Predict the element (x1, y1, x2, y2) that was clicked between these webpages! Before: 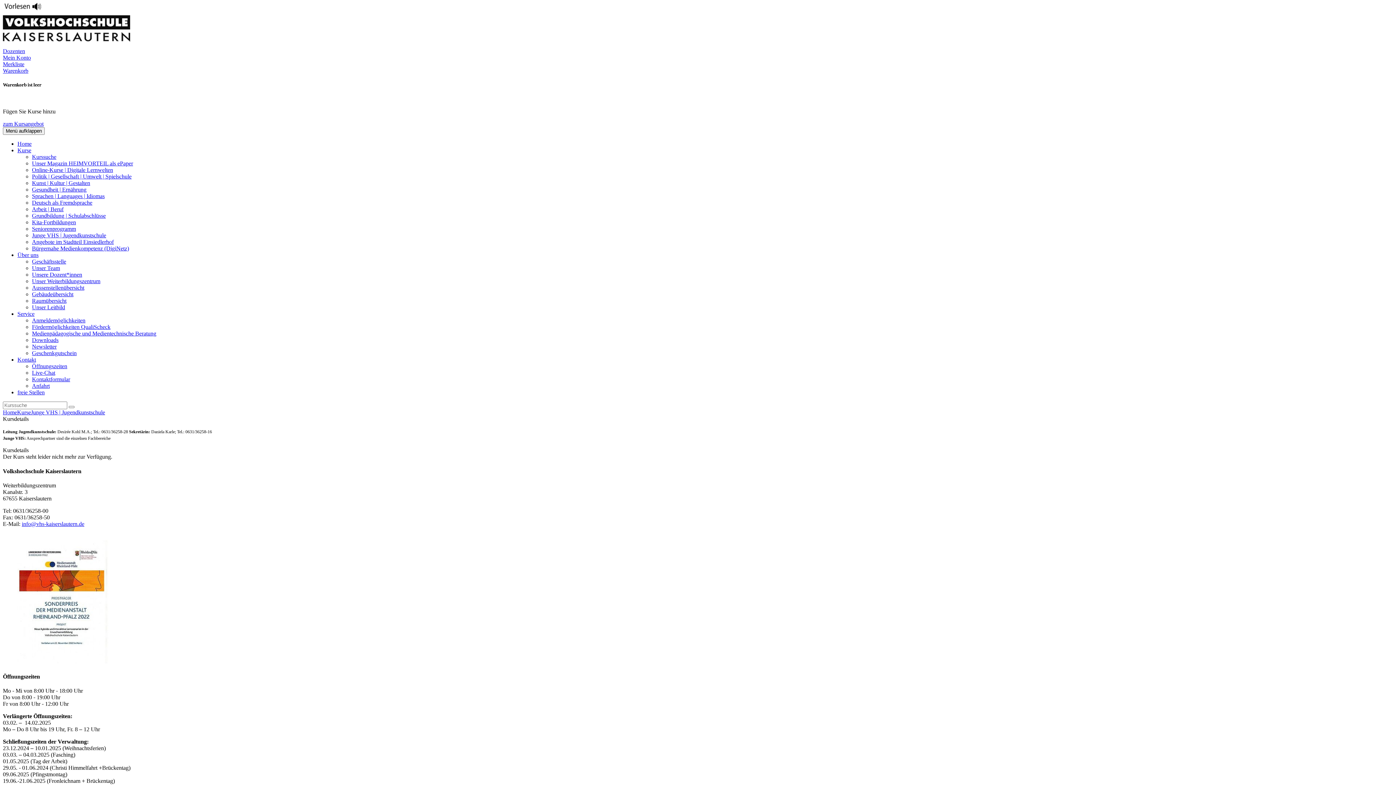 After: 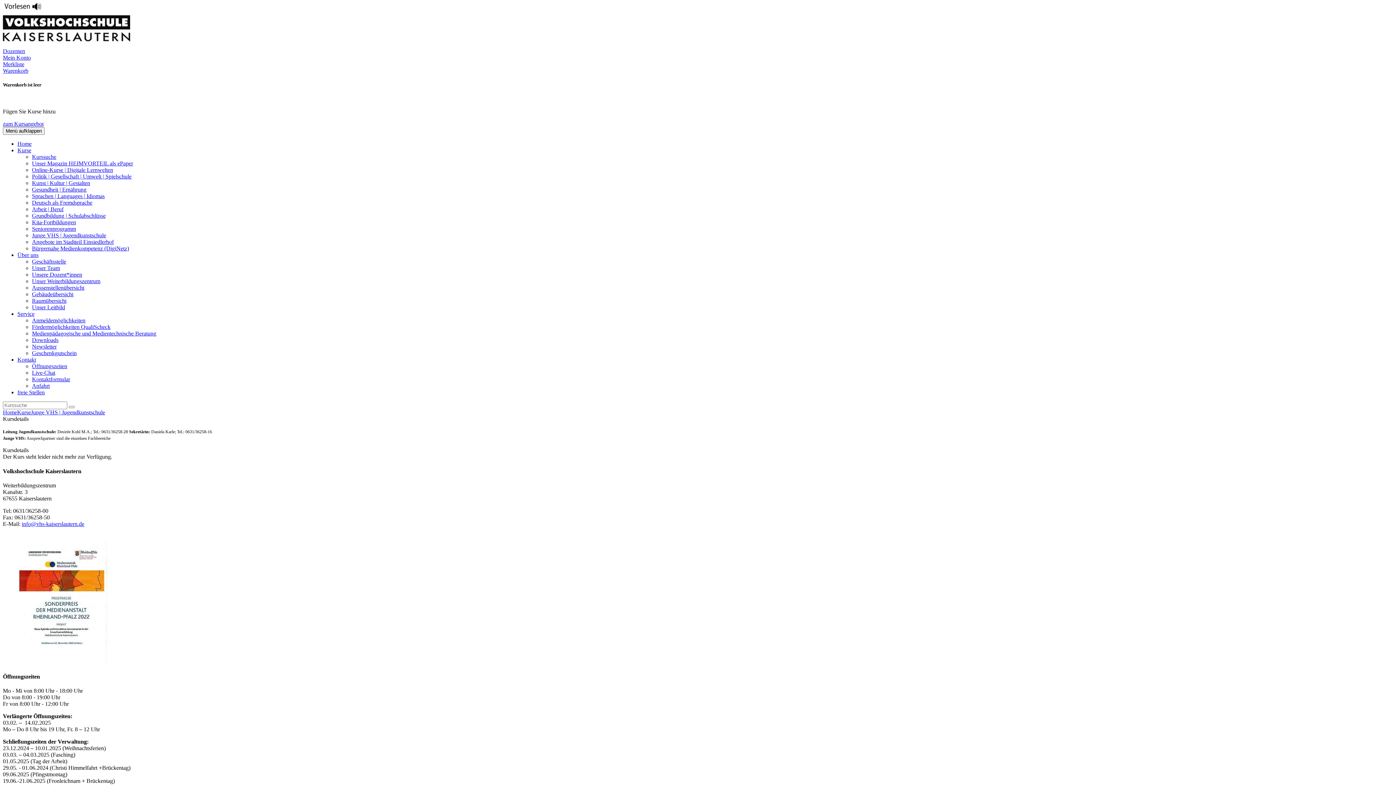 Action: label: Merkliste bbox: (2, 61, 1393, 67)